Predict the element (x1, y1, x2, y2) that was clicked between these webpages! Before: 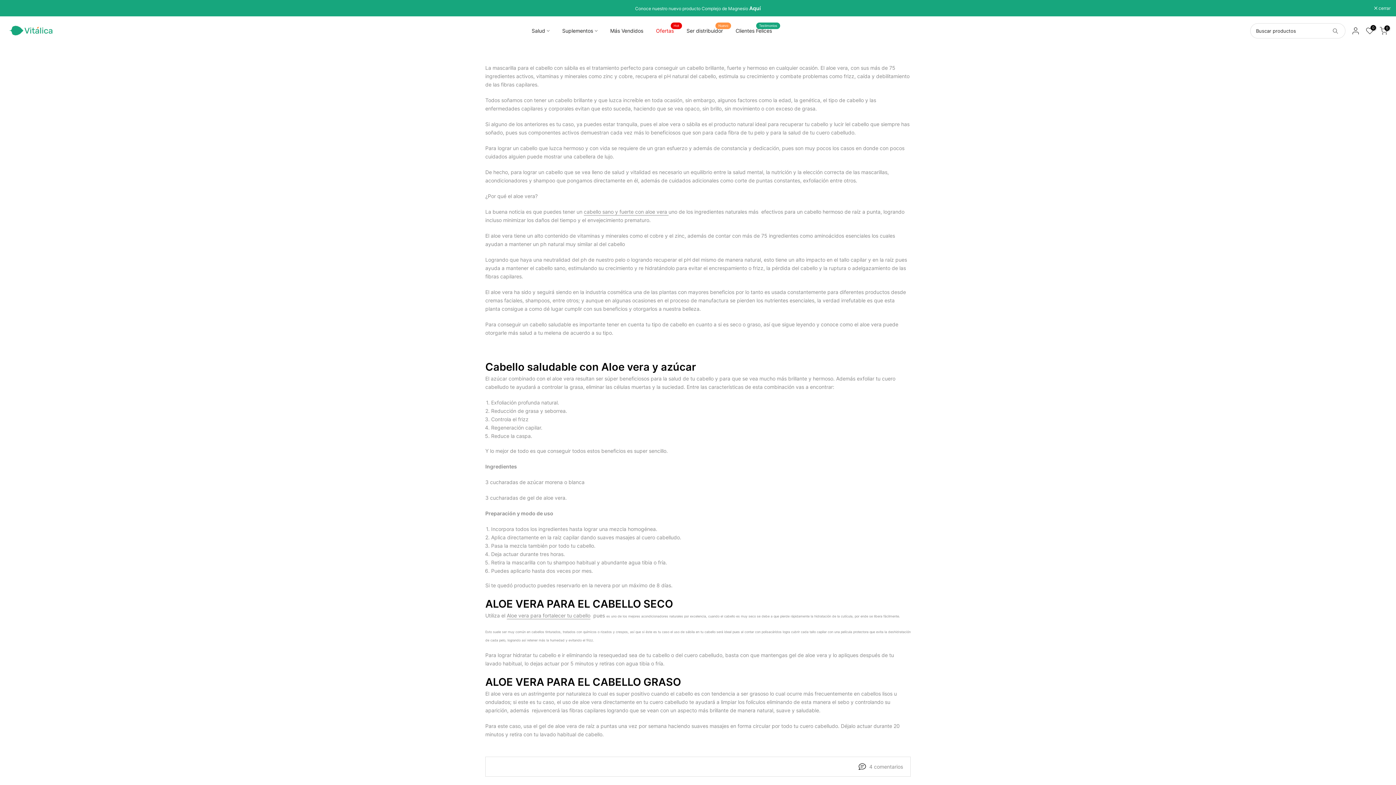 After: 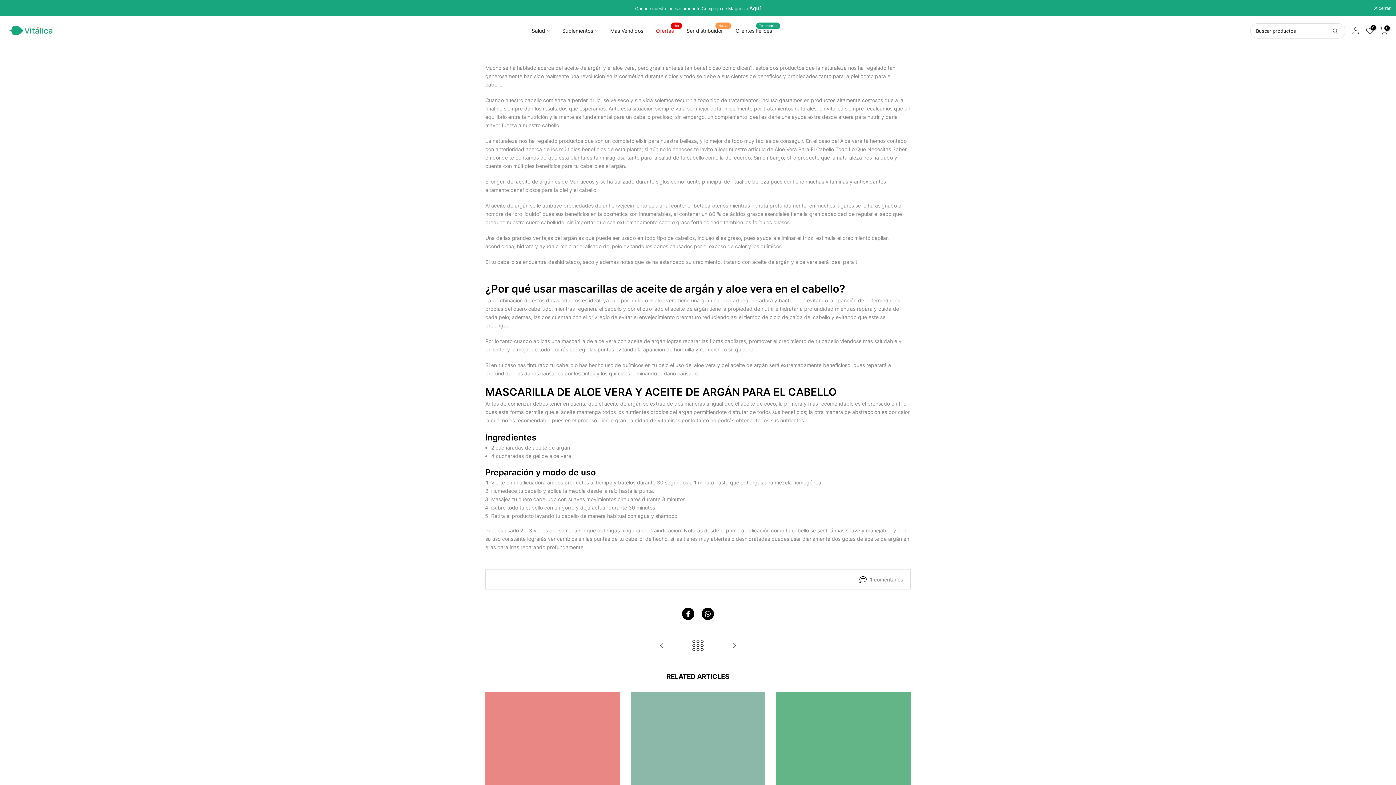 Action: label: cabello sano y fuerte con aloe vera  bbox: (584, 208, 668, 215)